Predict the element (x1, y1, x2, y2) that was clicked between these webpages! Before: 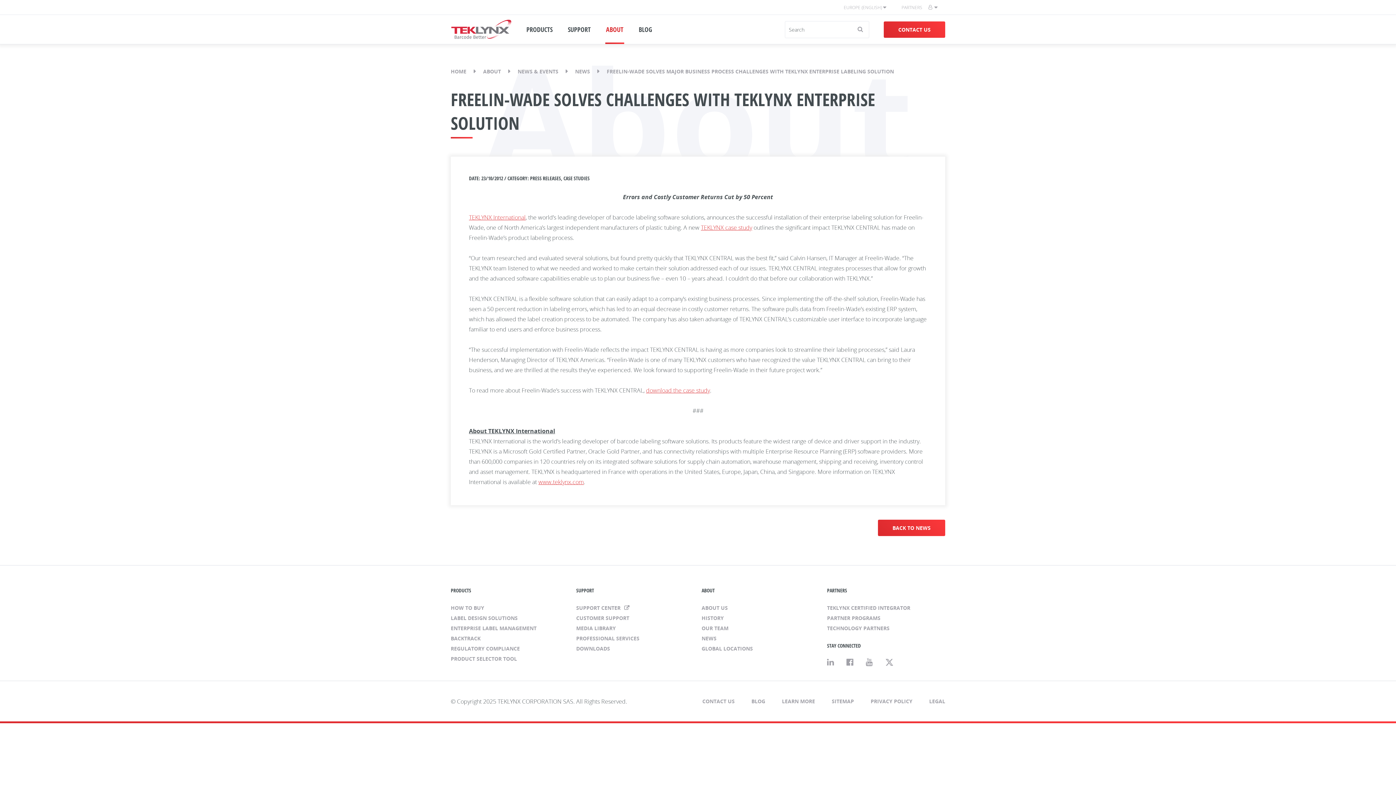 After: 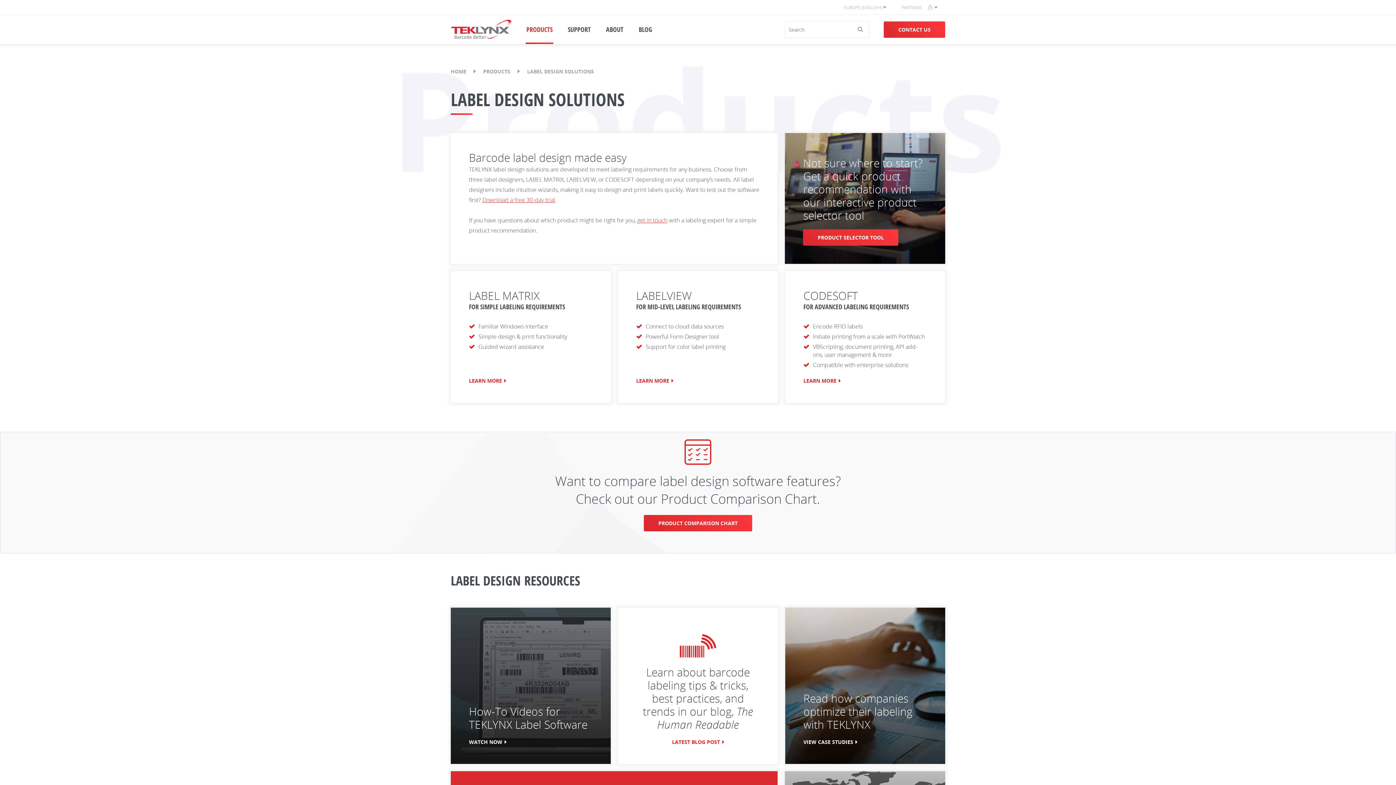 Action: bbox: (450, 613, 569, 623) label: LABEL DESIGN SOLUTIONS